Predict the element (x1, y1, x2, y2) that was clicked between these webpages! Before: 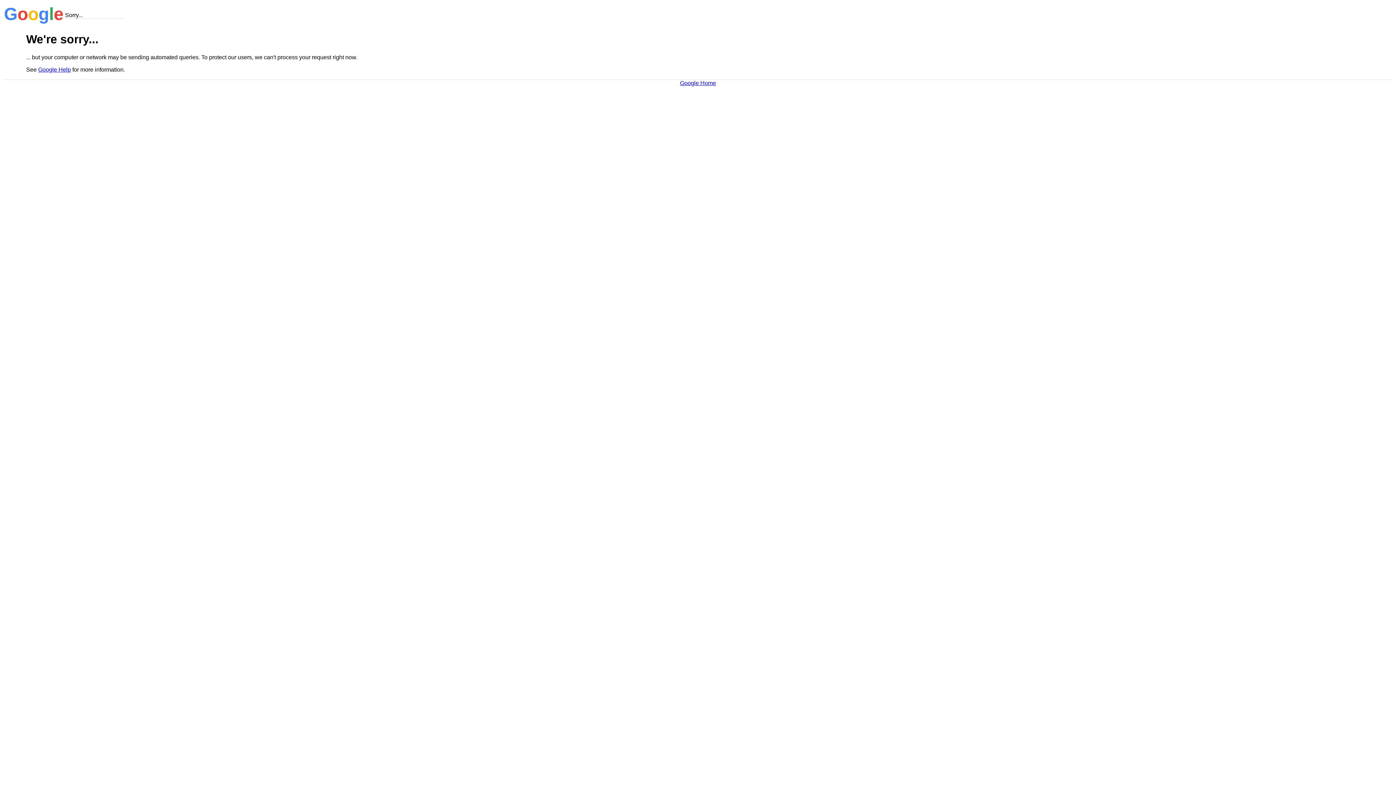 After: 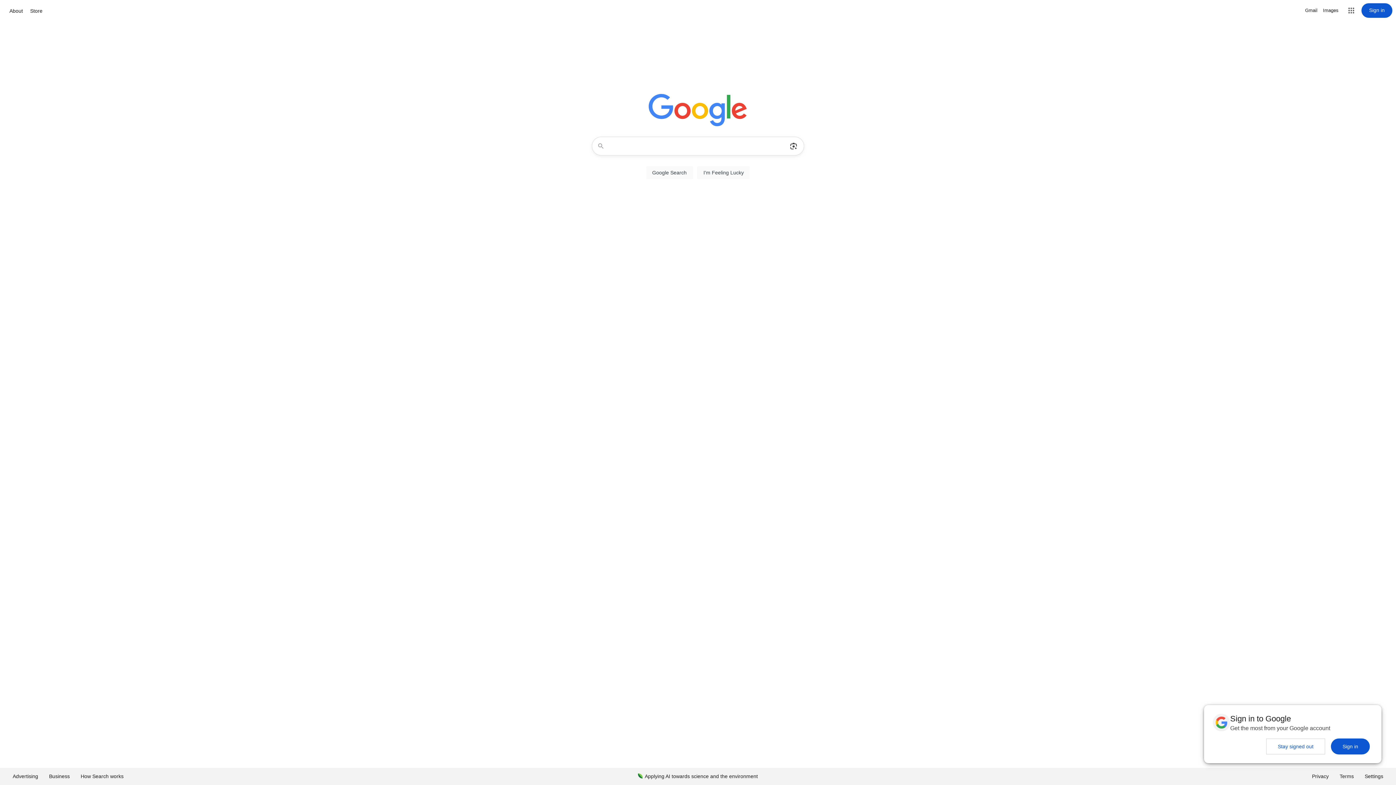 Action: label: Google Home bbox: (680, 79, 716, 86)